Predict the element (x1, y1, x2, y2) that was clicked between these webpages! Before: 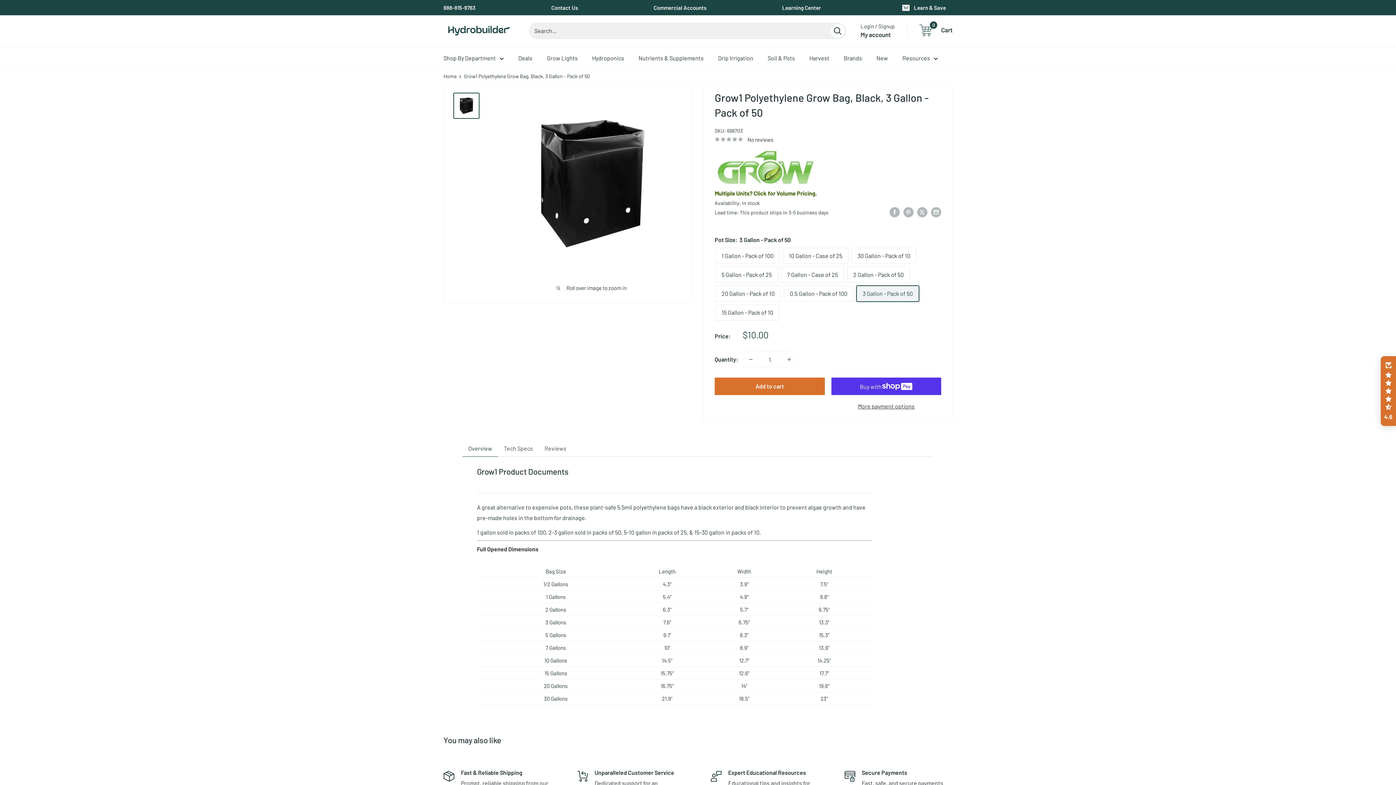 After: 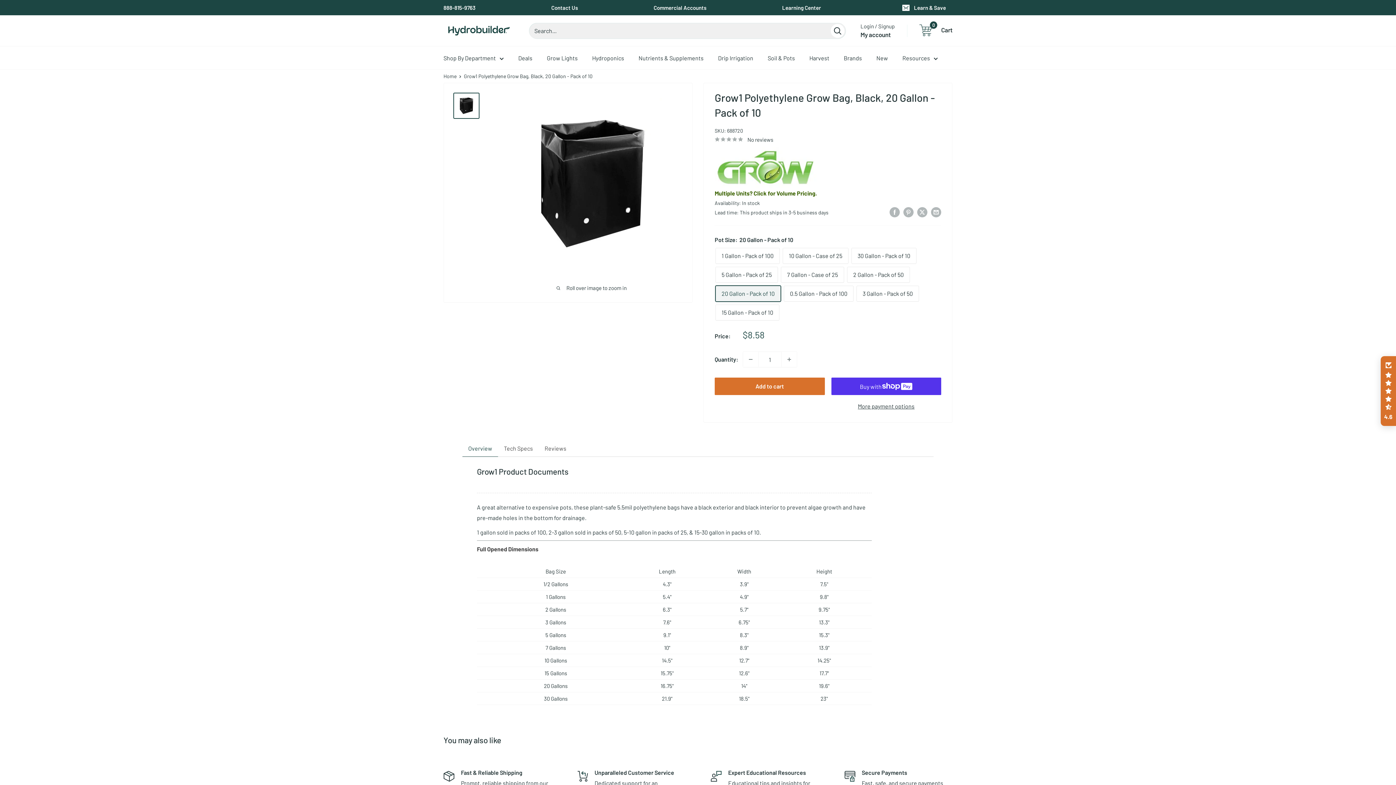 Action: bbox: (715, 285, 781, 301) label: 20 Gallon - Pack of 10